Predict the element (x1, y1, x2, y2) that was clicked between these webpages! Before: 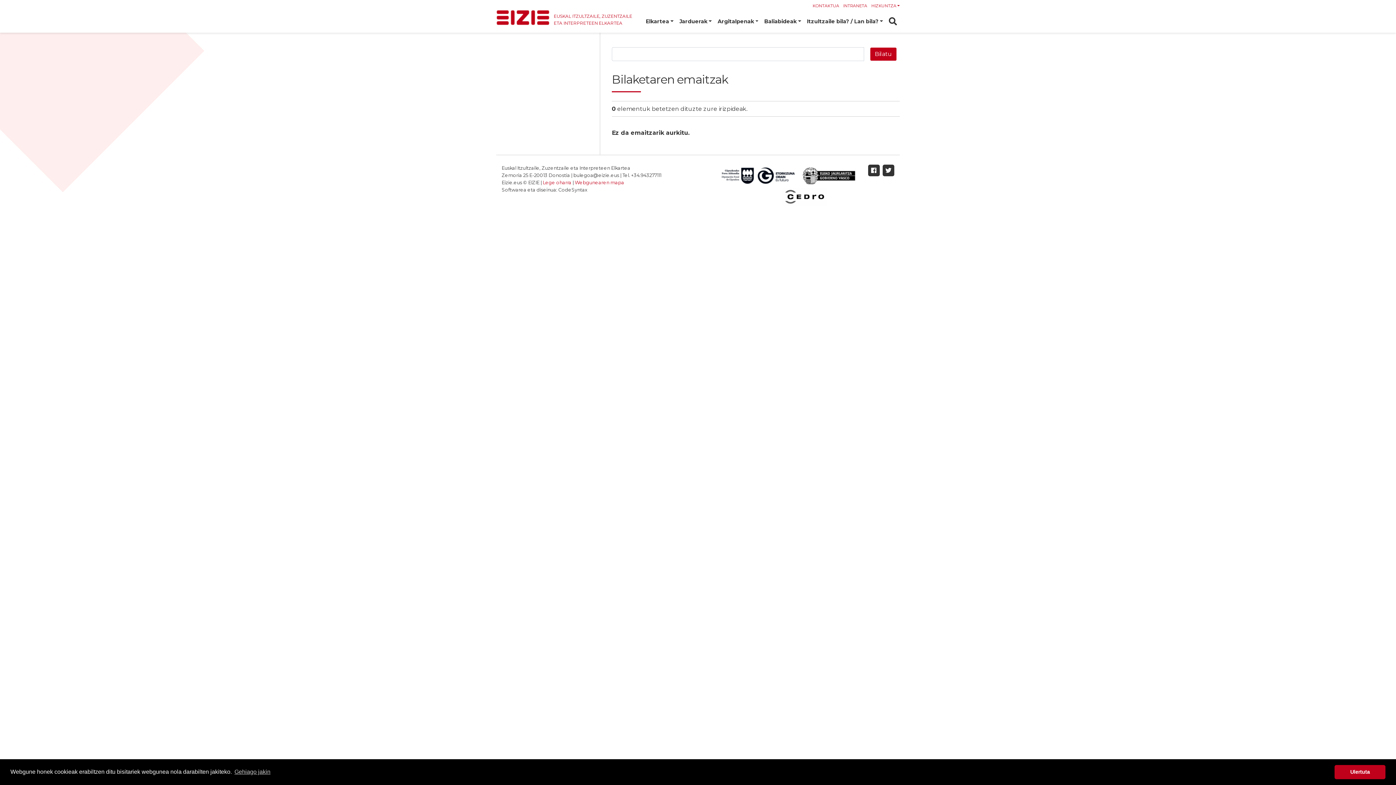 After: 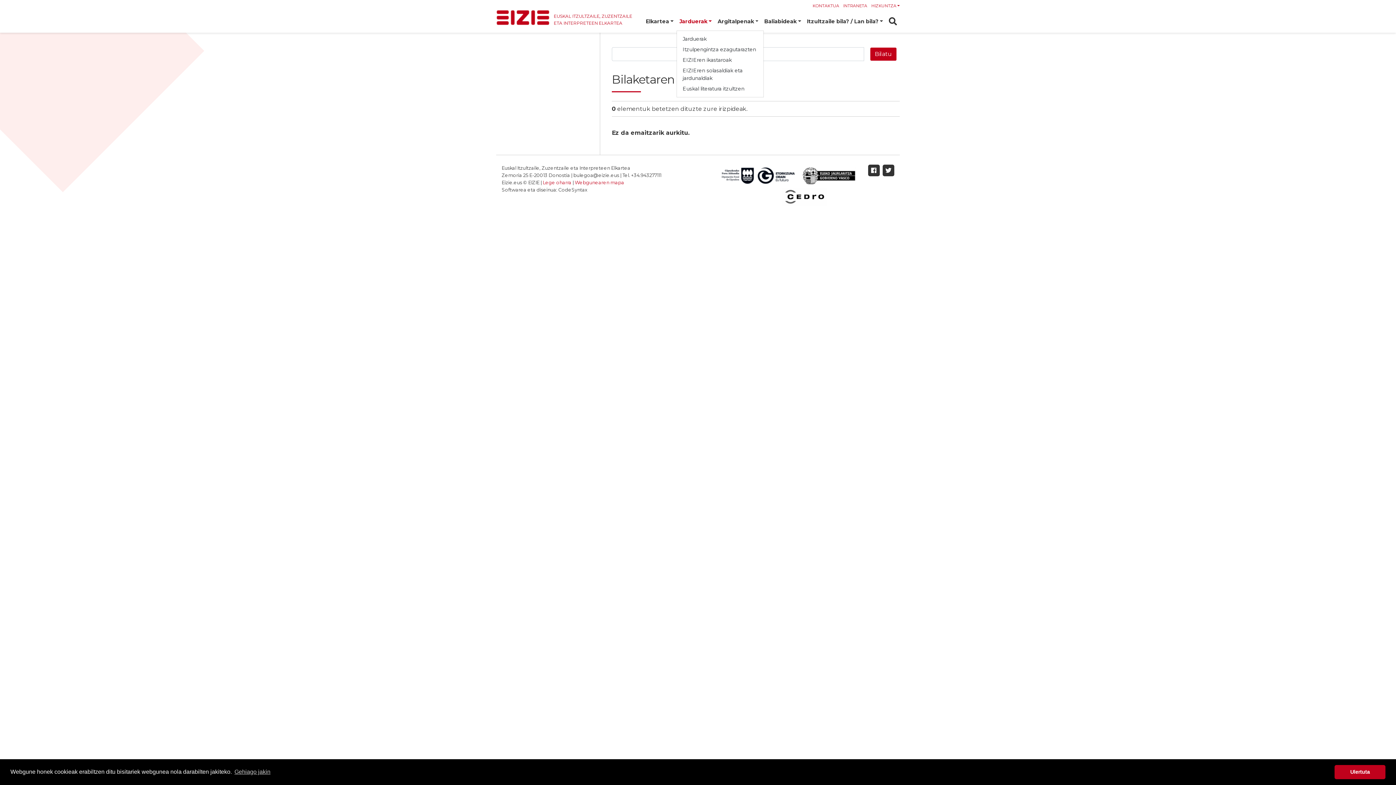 Action: bbox: (676, 14, 714, 28) label: Jarduerak